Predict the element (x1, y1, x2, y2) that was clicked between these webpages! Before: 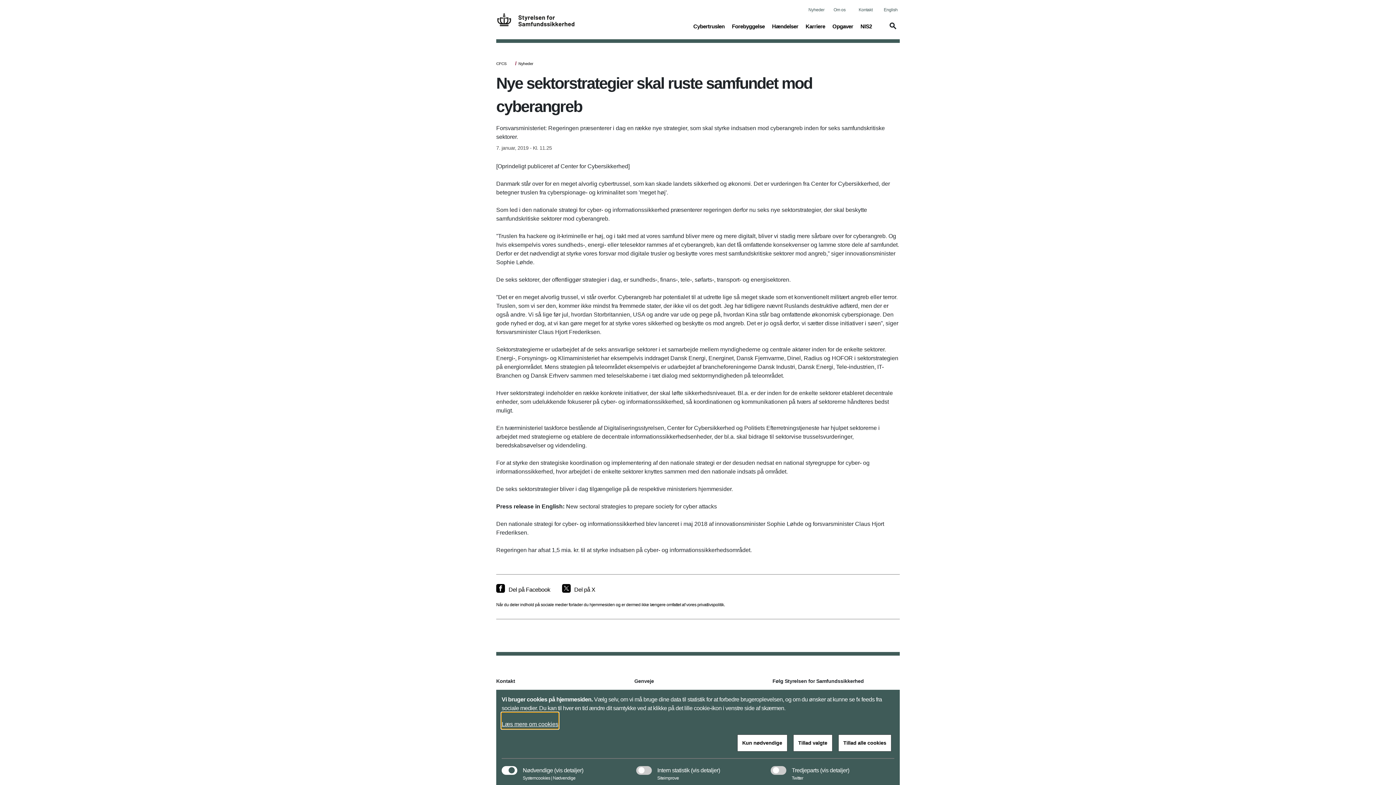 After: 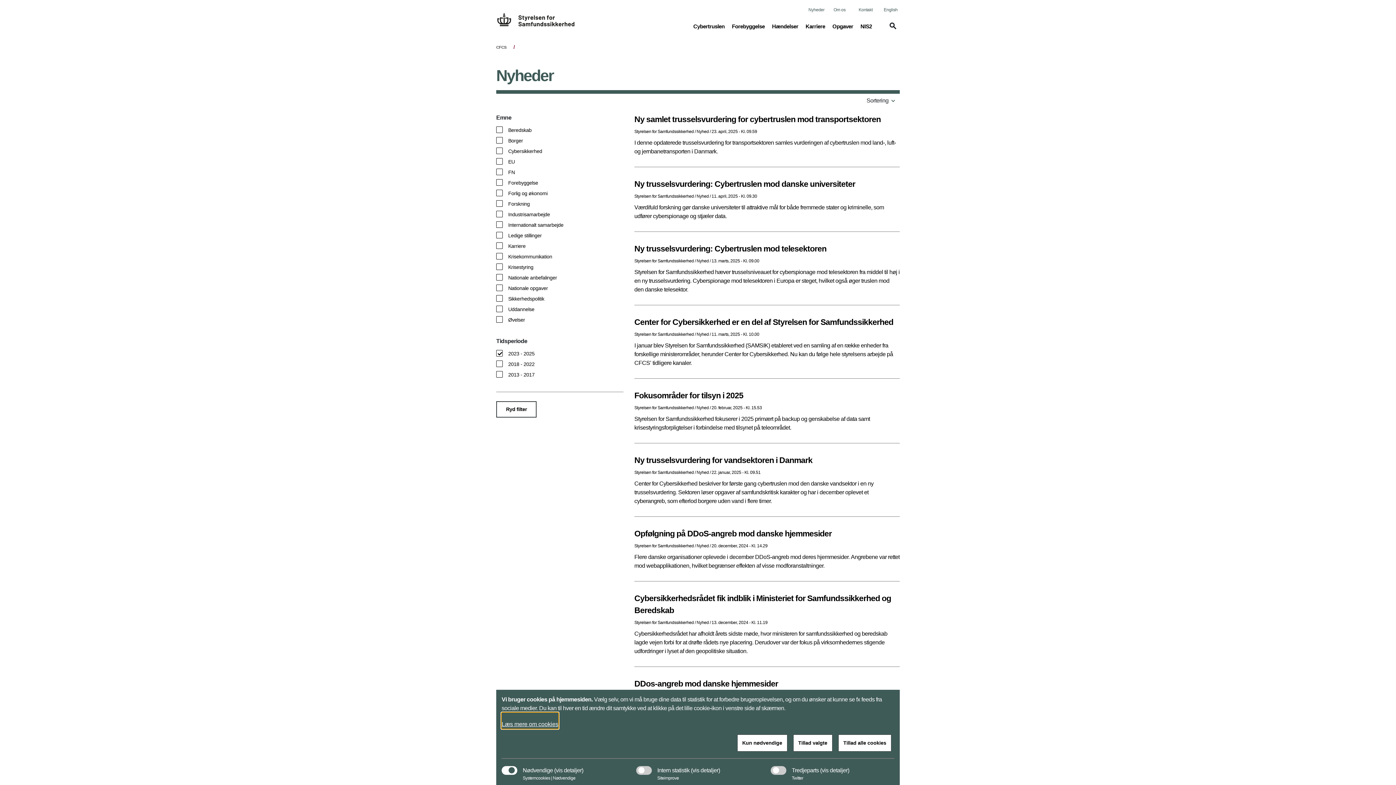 Action: label: Nyheder bbox: (518, 55, 534, 71)